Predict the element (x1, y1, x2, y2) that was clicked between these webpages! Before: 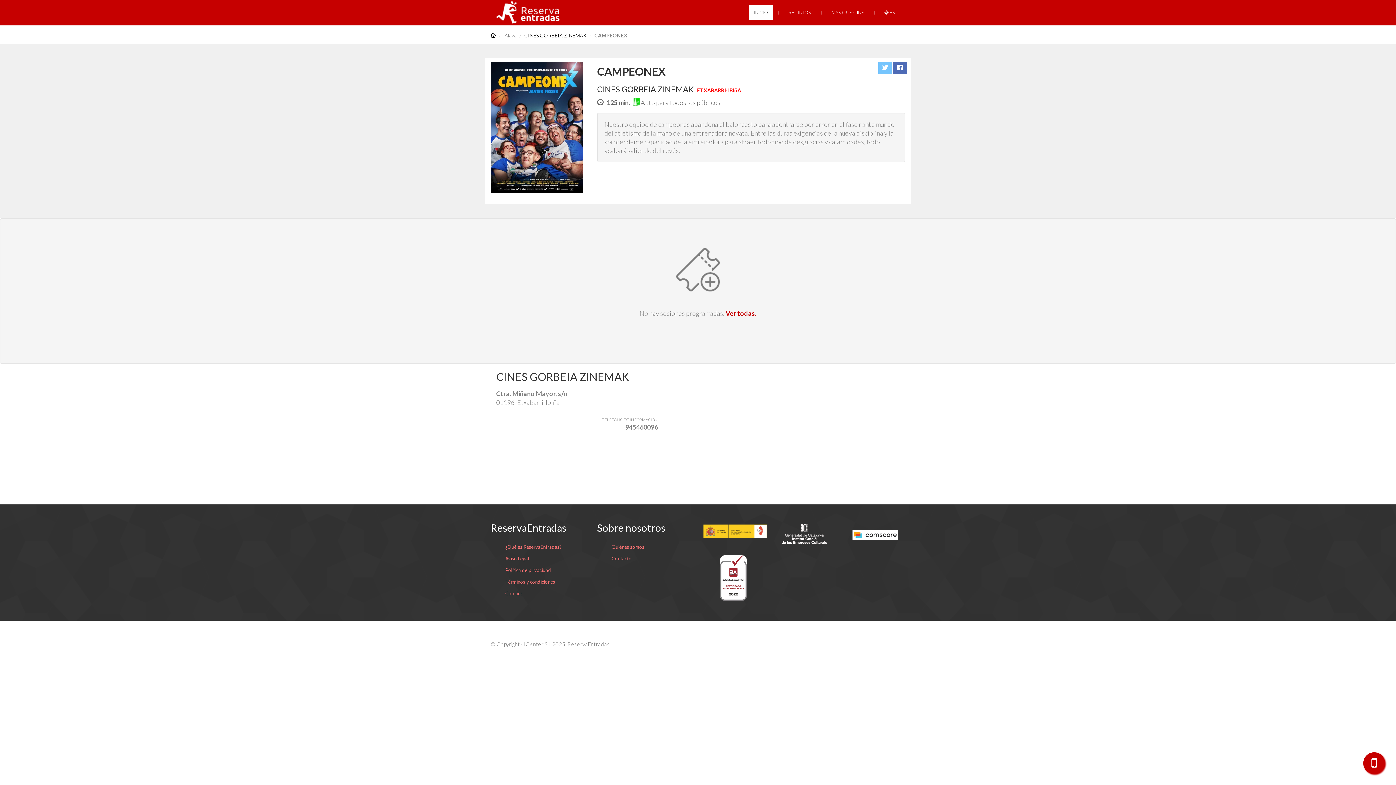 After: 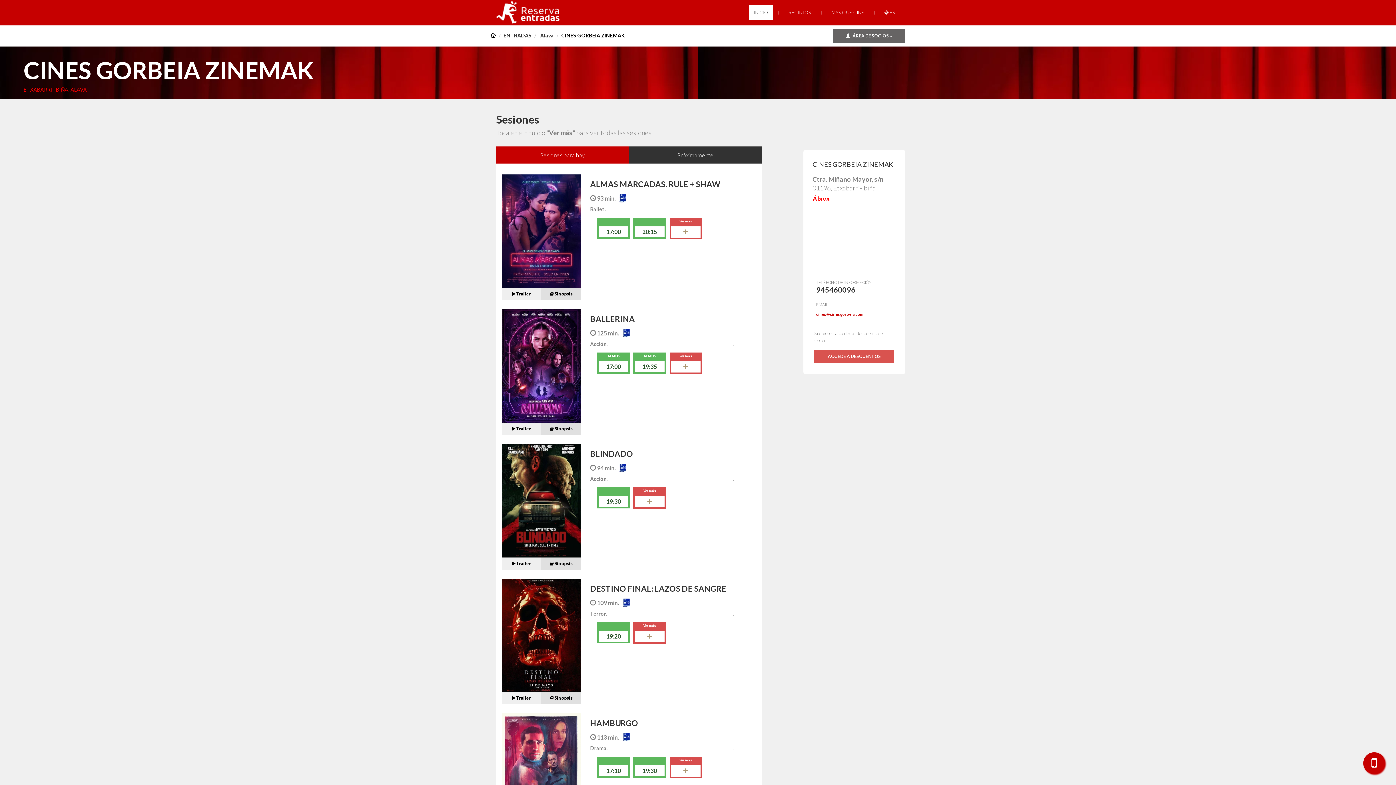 Action: bbox: (524, 32, 586, 38) label: CINES GORBEIA ZINEMAK